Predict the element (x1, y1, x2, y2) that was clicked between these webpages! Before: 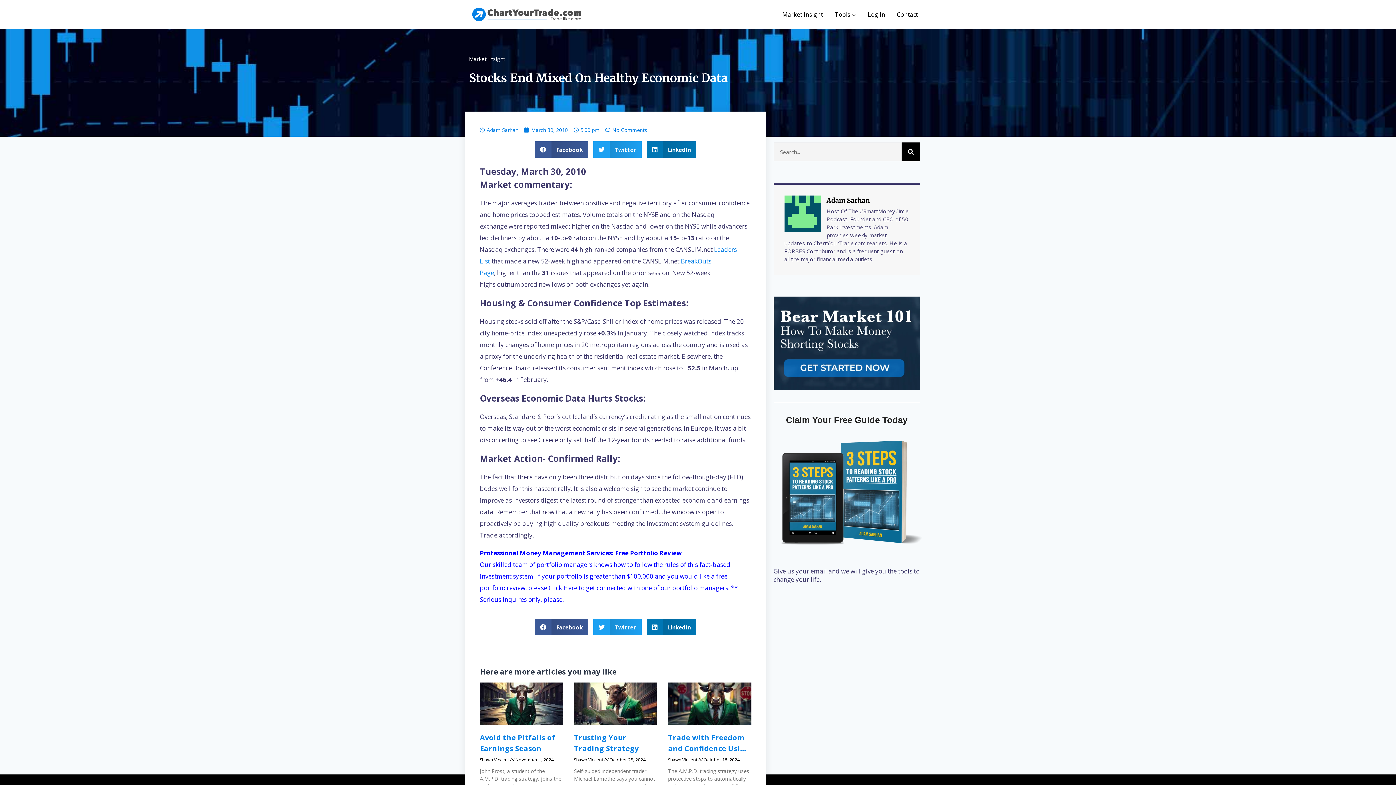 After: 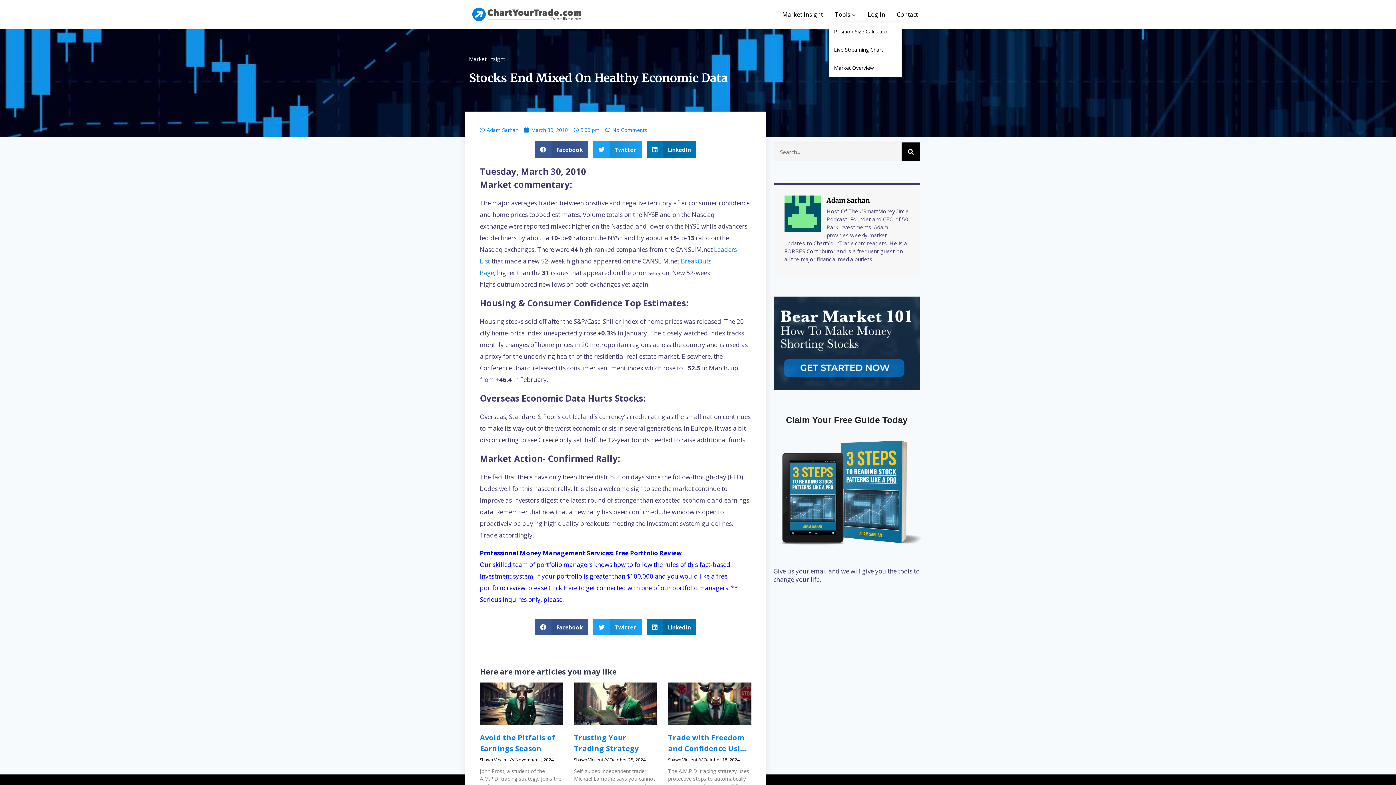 Action: bbox: (829, 6, 862, 22) label: Tools